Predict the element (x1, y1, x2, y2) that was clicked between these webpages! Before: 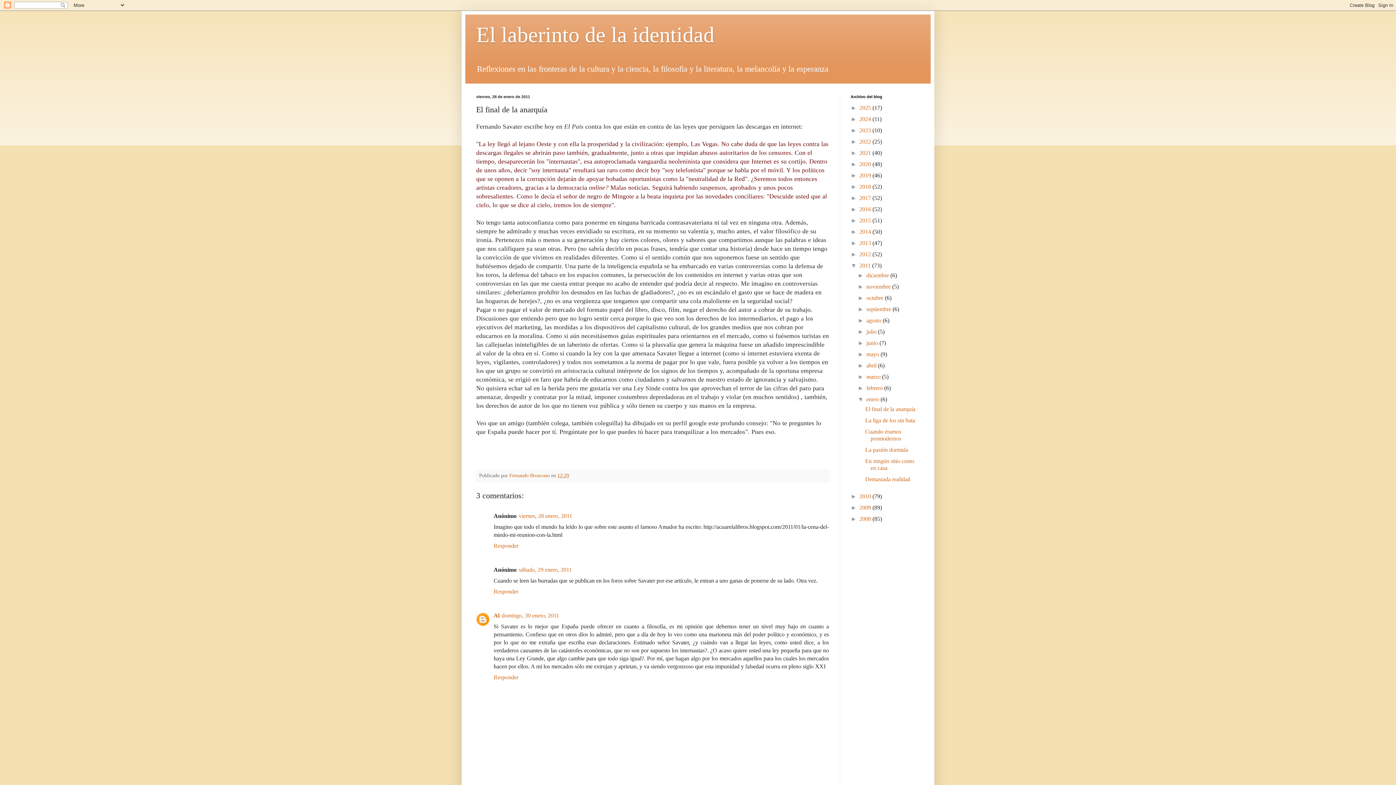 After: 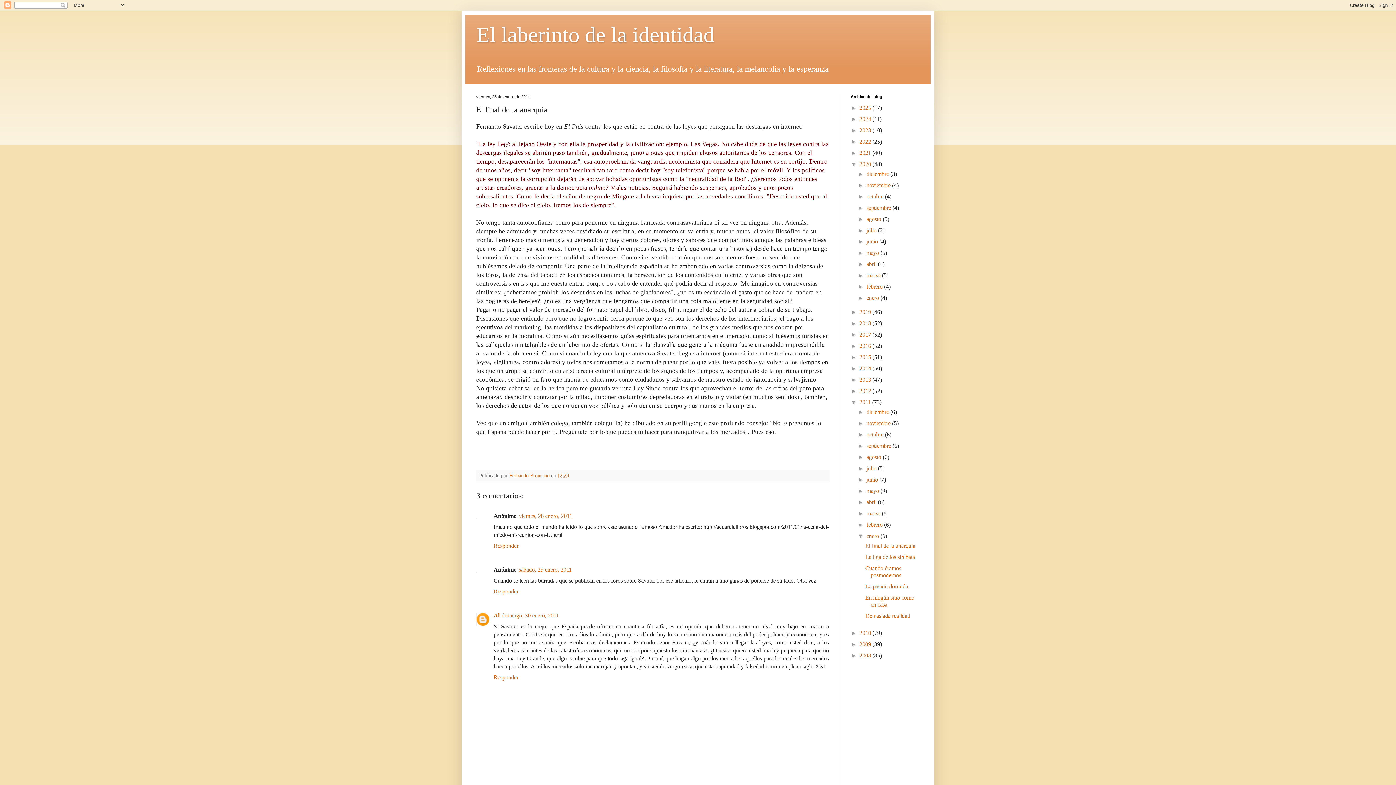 Action: label: ►   bbox: (850, 161, 859, 167)